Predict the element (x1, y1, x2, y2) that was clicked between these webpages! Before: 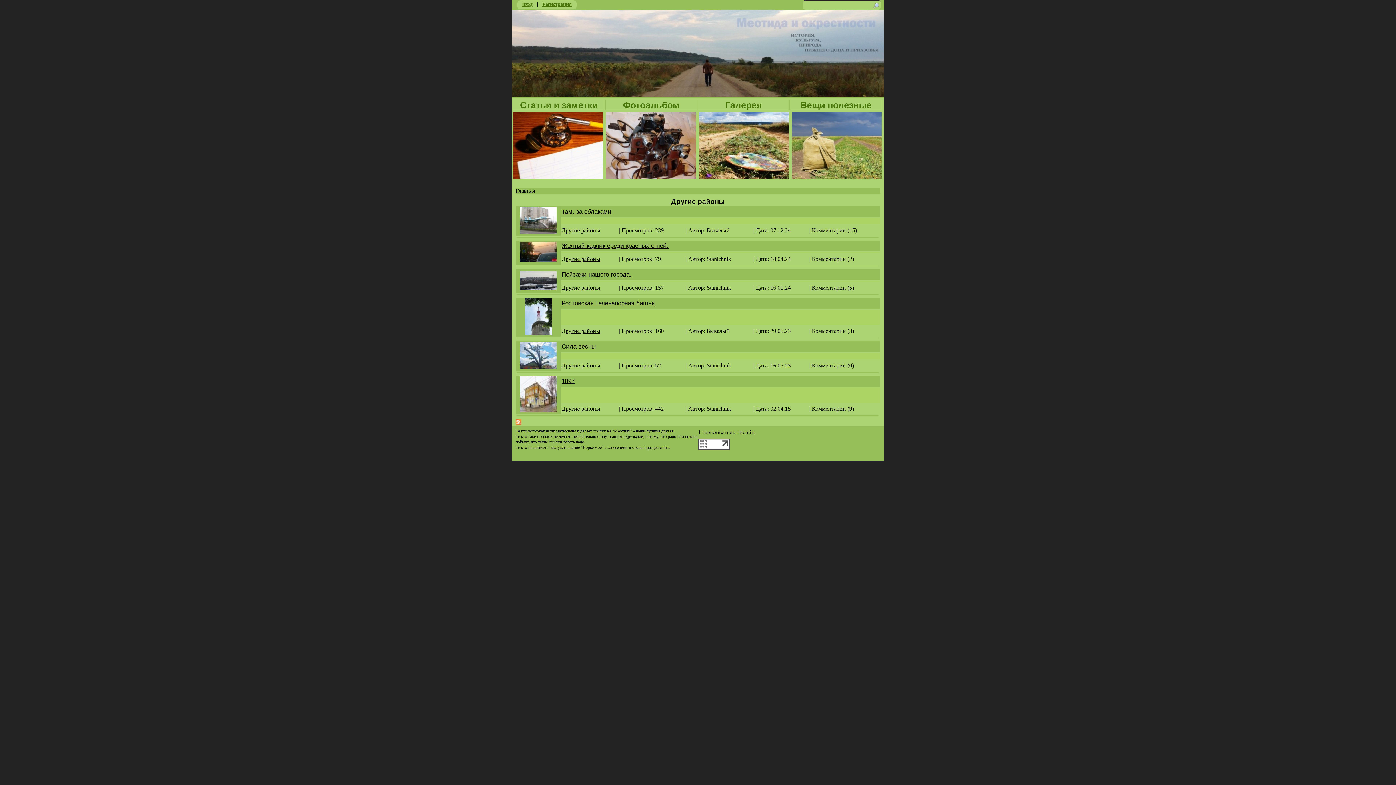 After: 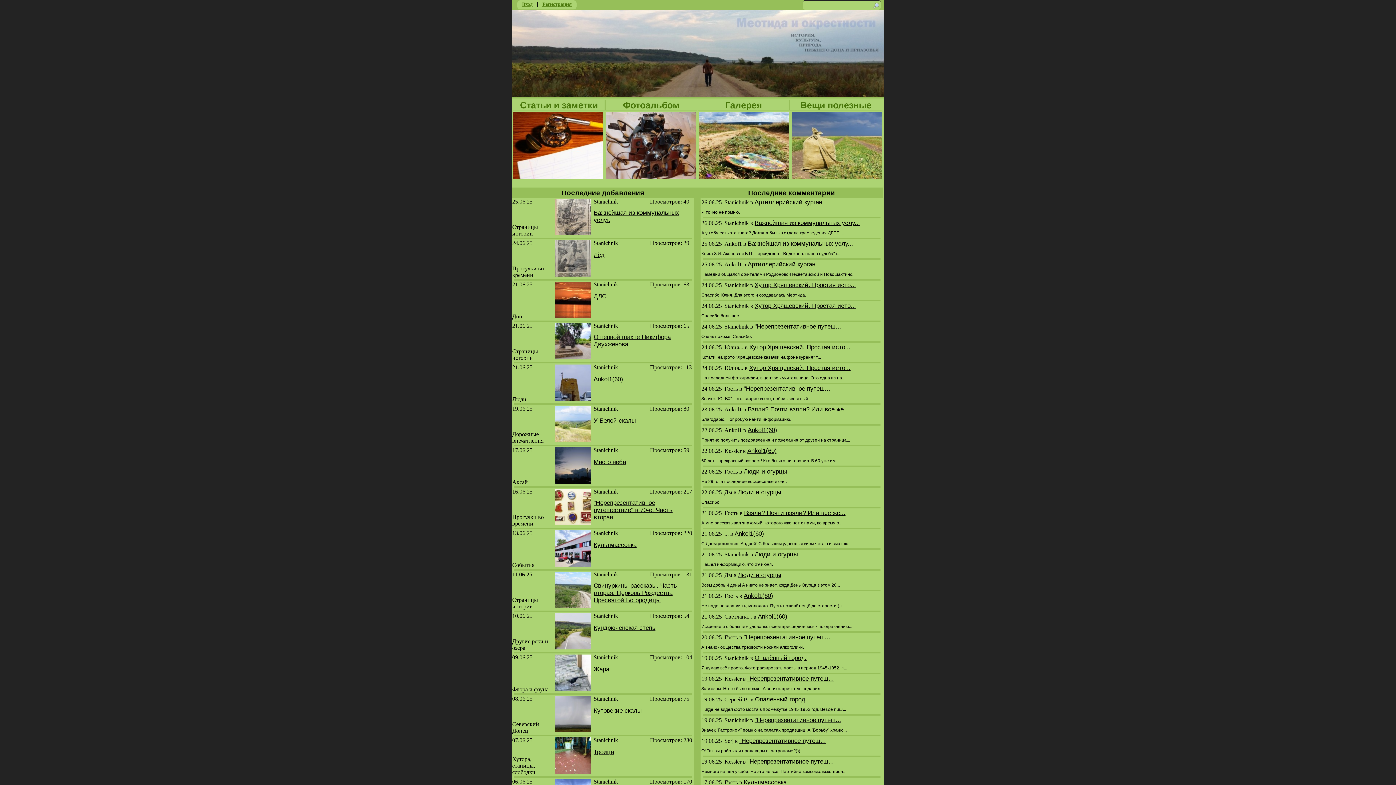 Action: bbox: (512, 92, 884, 98)